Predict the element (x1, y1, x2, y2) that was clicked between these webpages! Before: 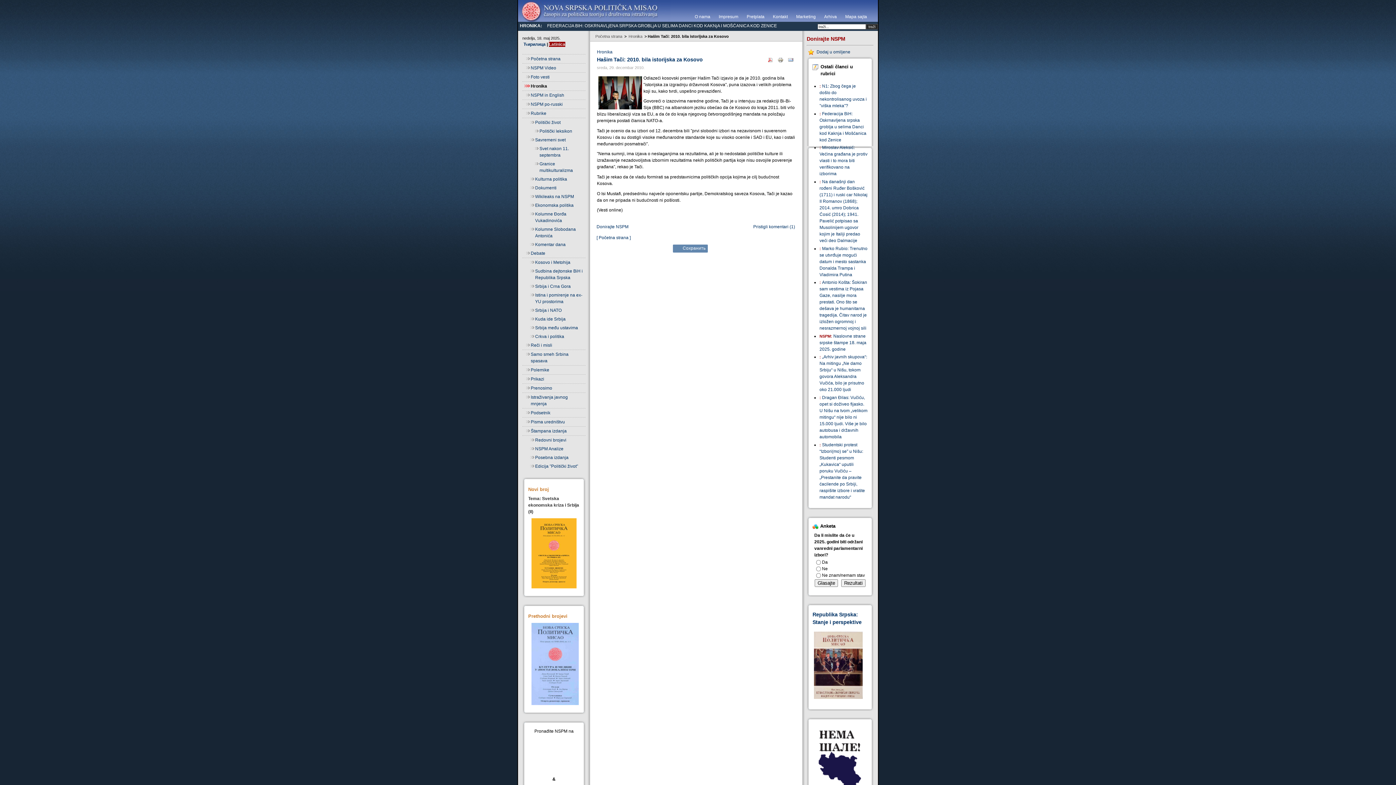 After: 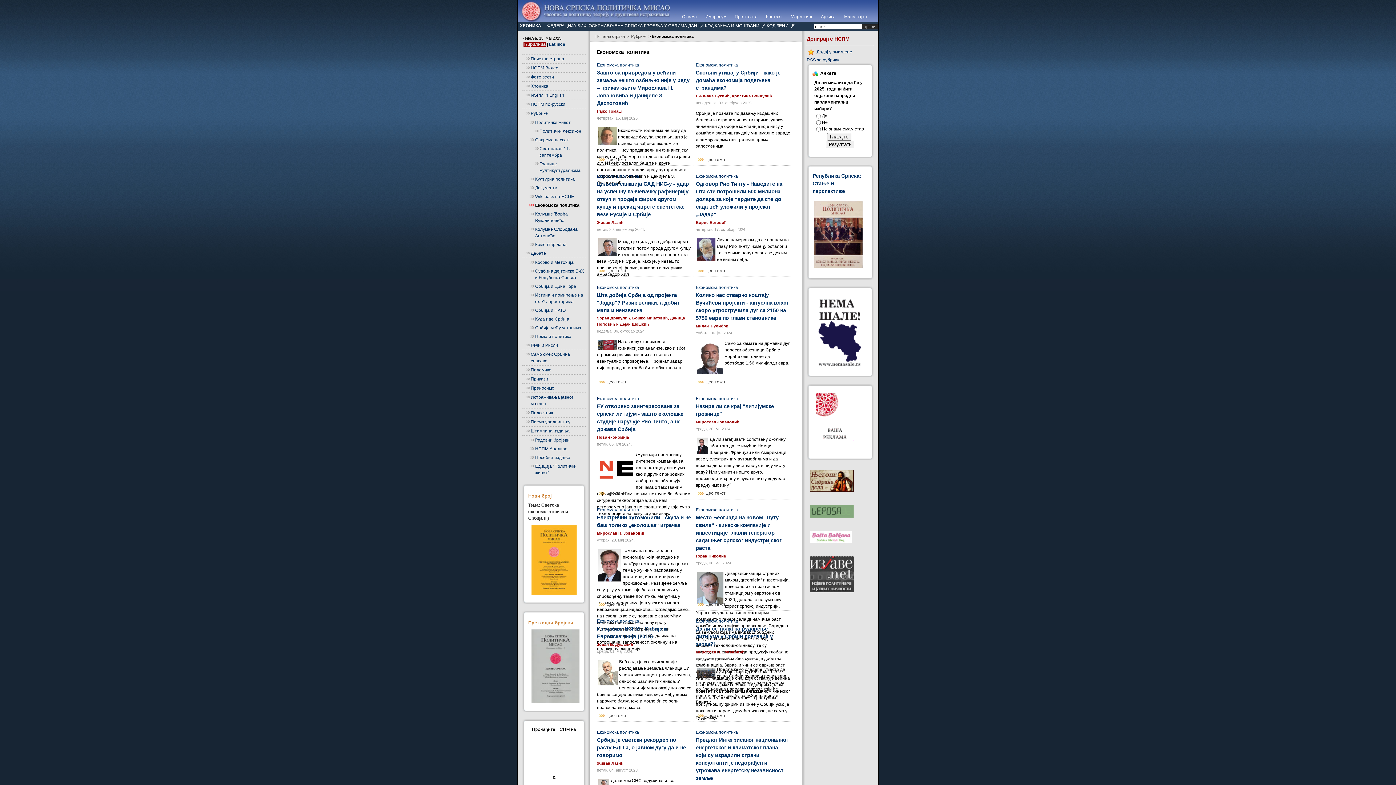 Action: bbox: (526, 201, 585, 209) label: Ekonomska politika